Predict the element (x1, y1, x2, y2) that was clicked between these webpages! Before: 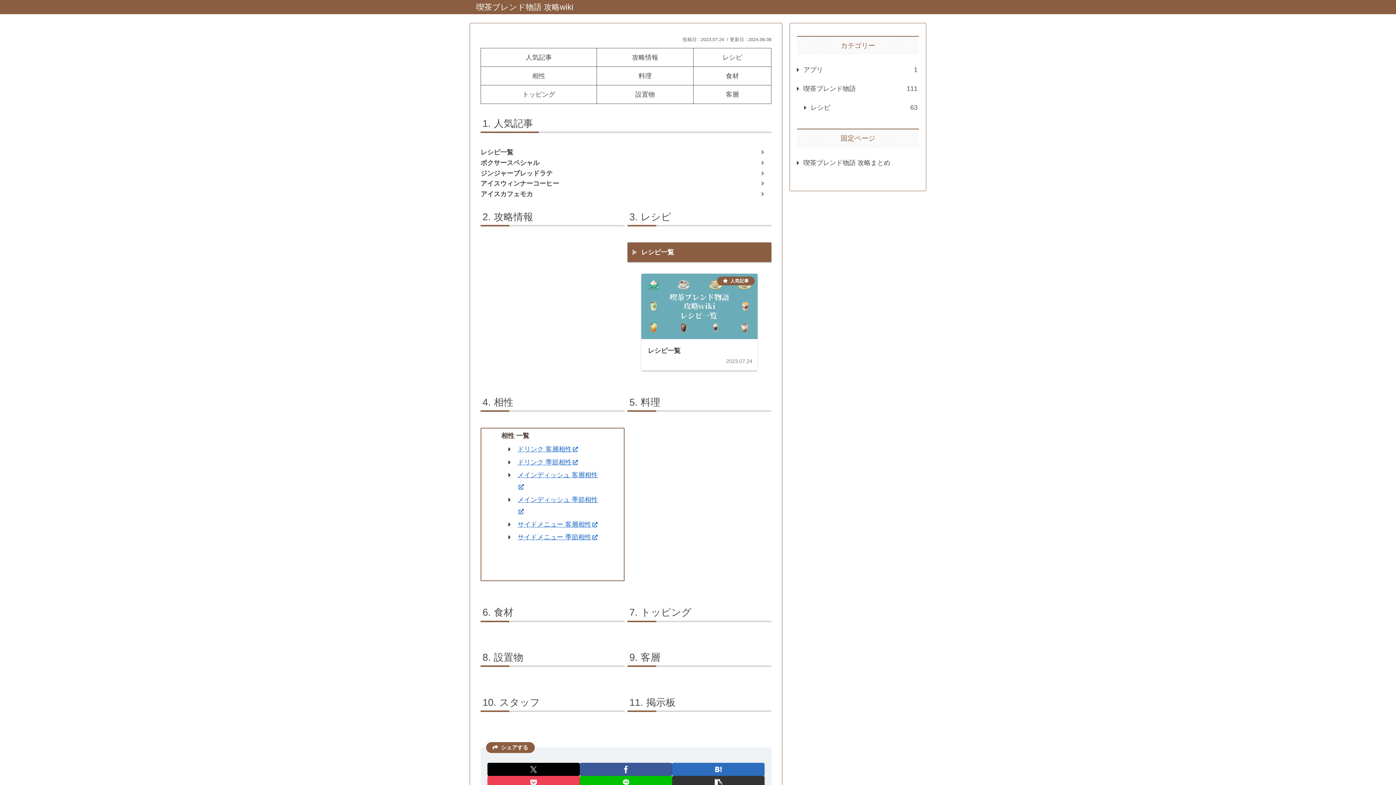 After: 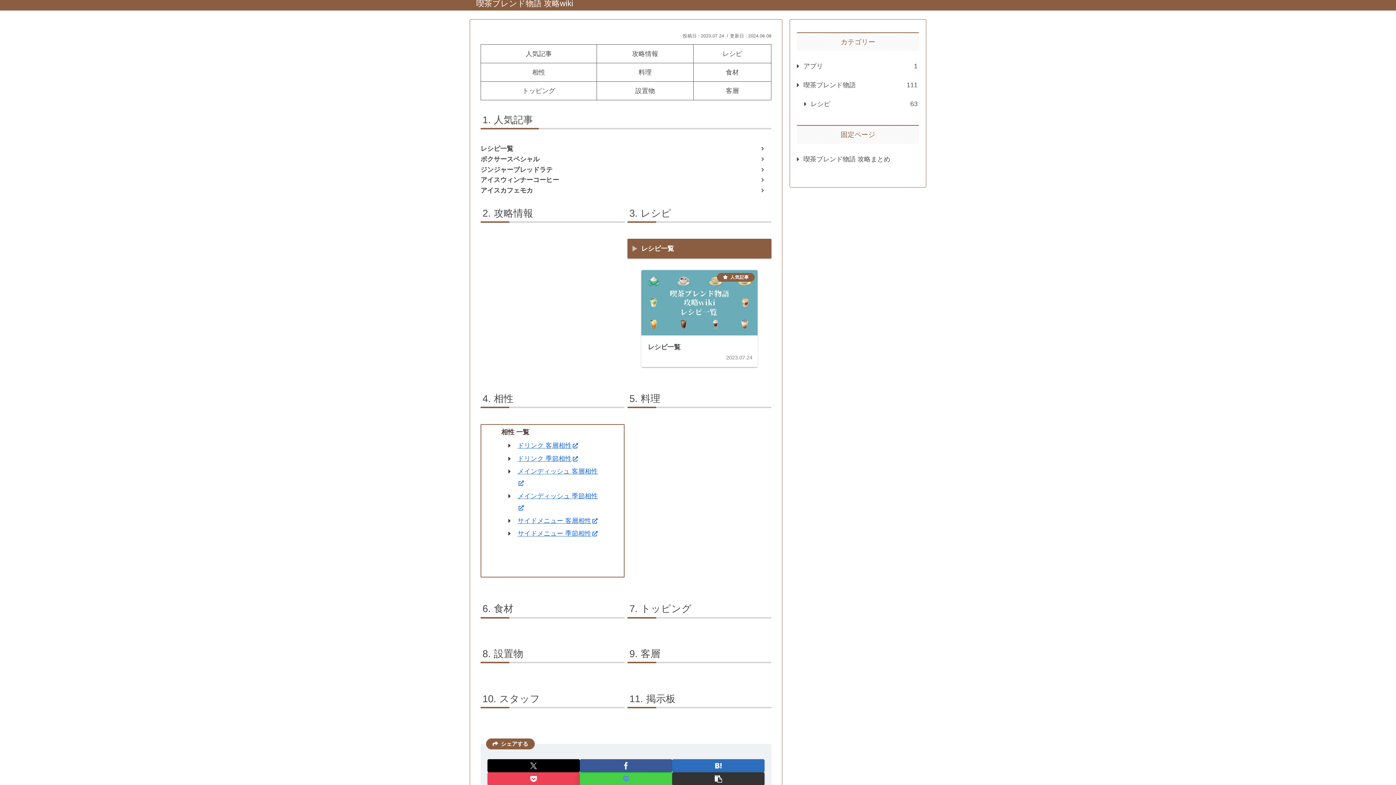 Action: bbox: (579, 776, 672, 789) label: LINEでシェア